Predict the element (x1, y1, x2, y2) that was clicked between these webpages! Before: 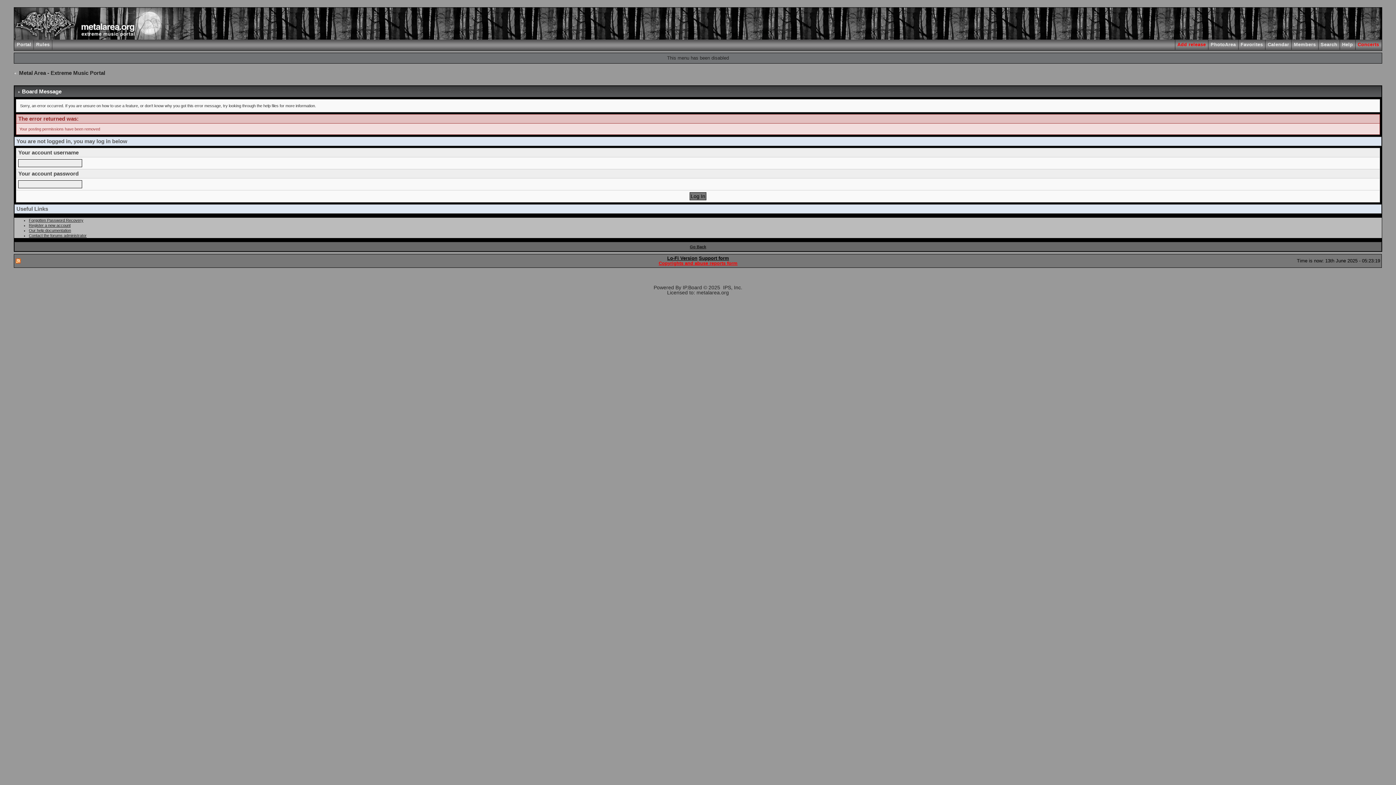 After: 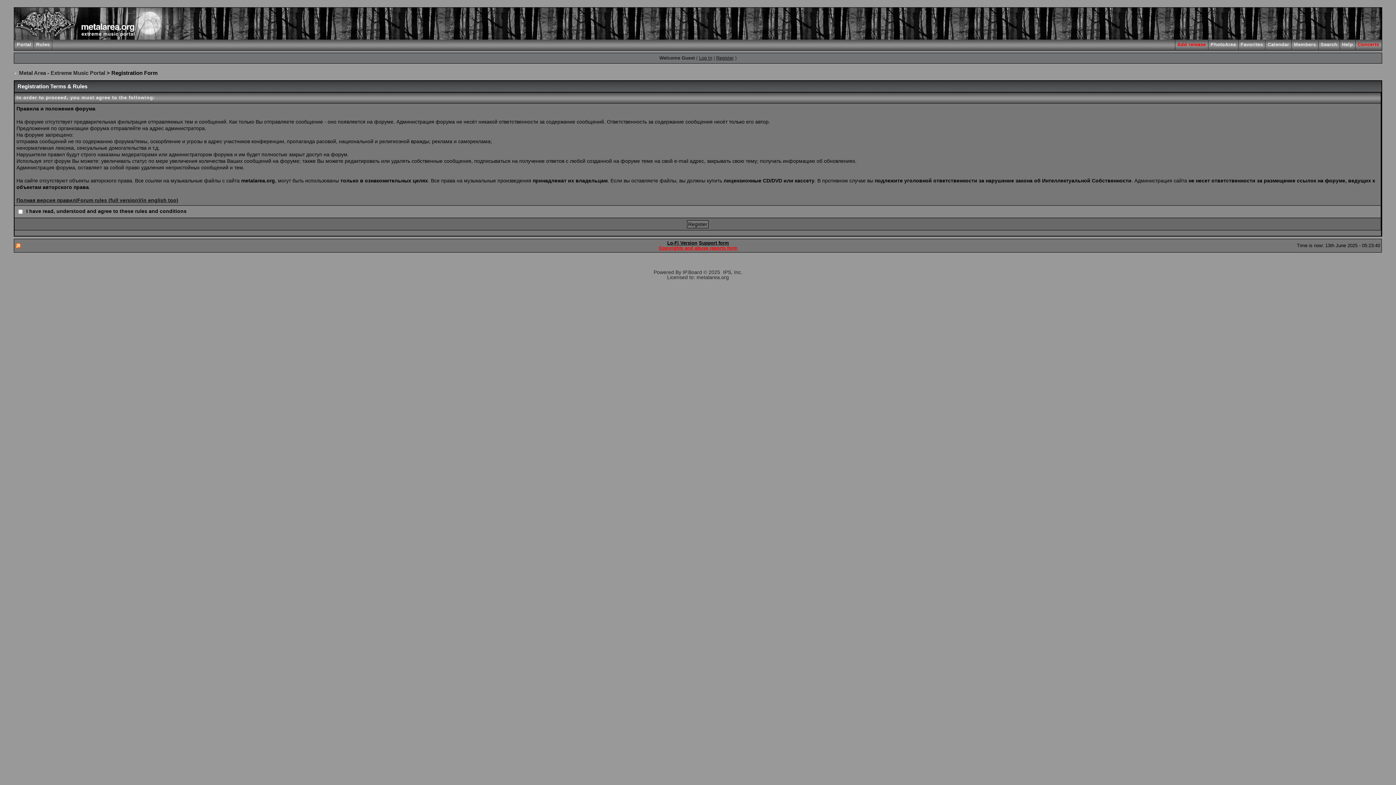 Action: bbox: (28, 223, 70, 227) label: Register a new account